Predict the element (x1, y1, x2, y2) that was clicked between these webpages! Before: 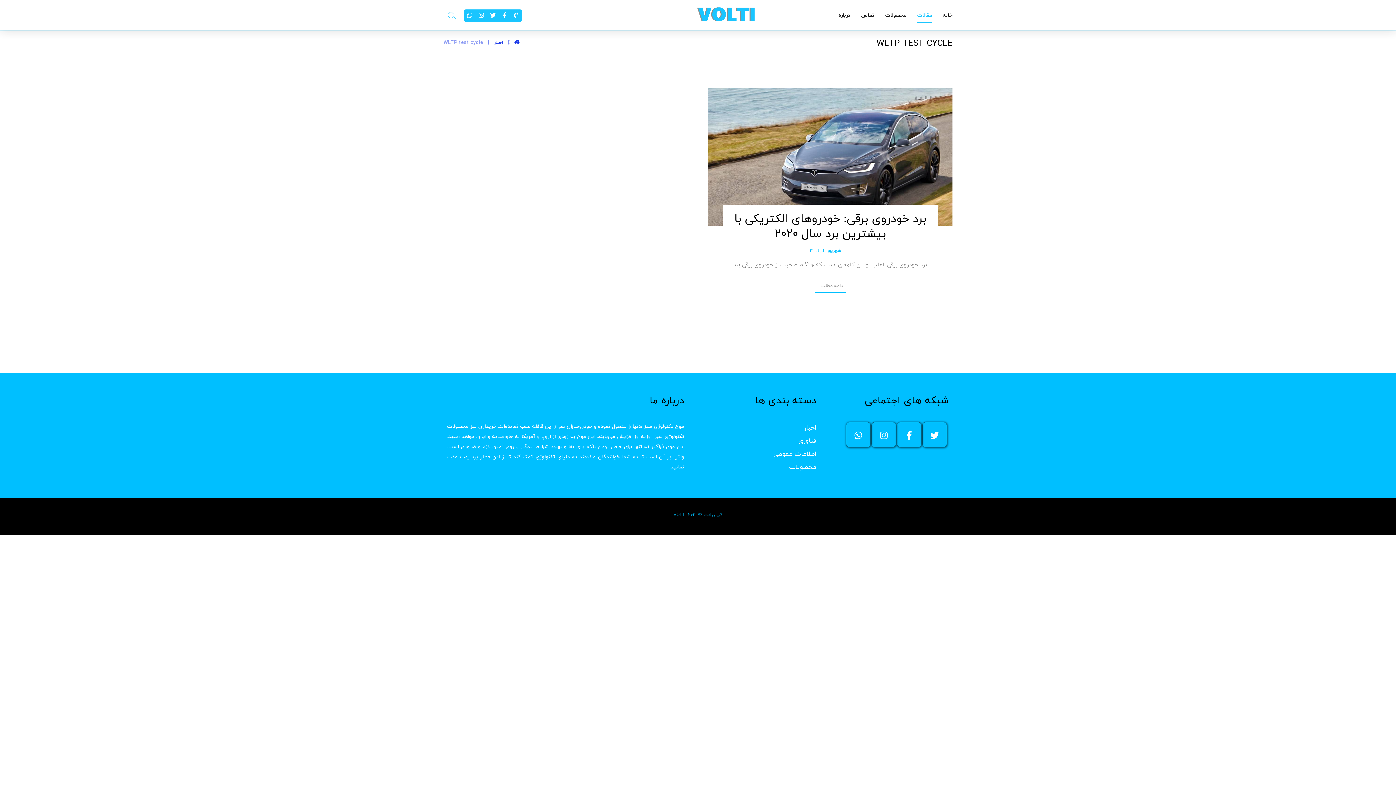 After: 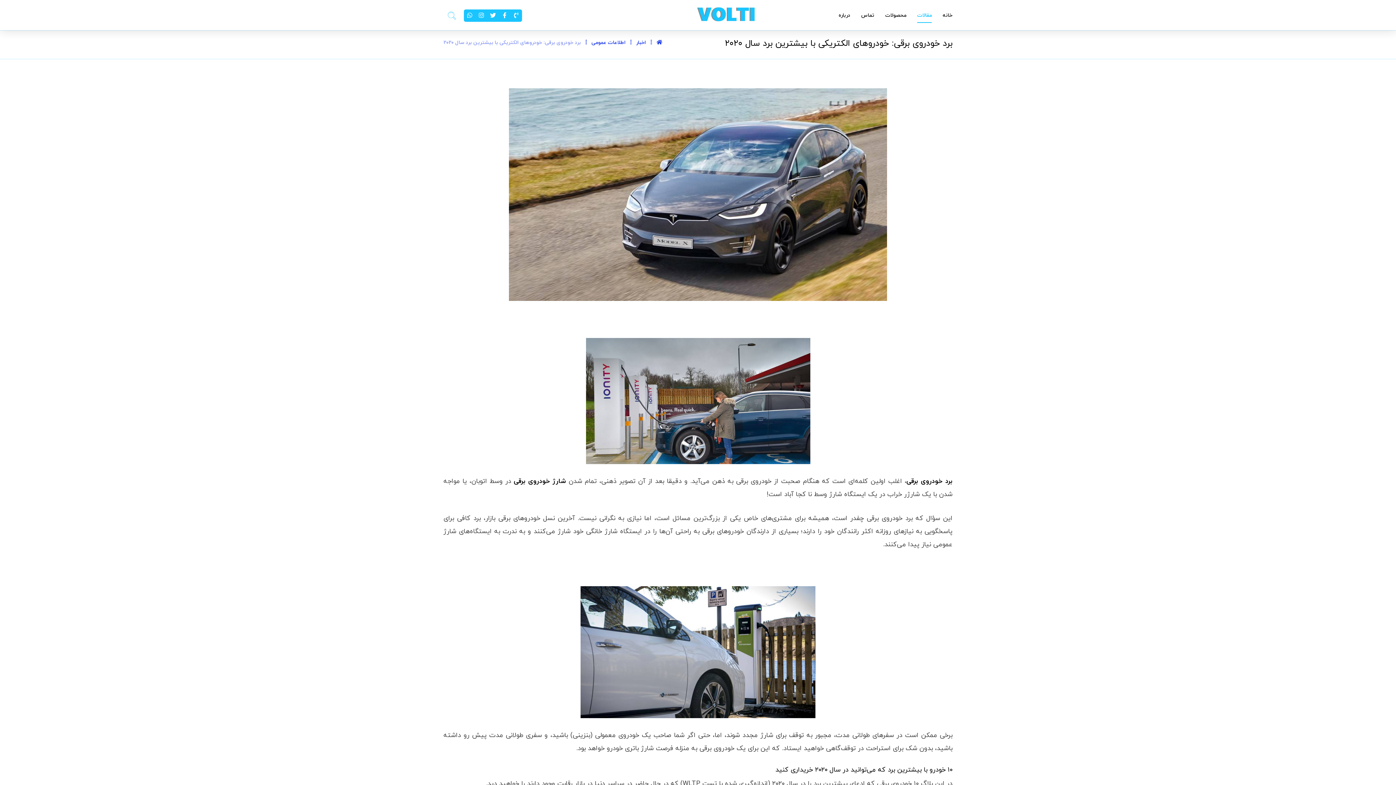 Action: label: برد خودروی برقی: خودروهای الکتریکی با بیشترین برد سال ۲۰۲۰ bbox: (708, 204, 952, 241)